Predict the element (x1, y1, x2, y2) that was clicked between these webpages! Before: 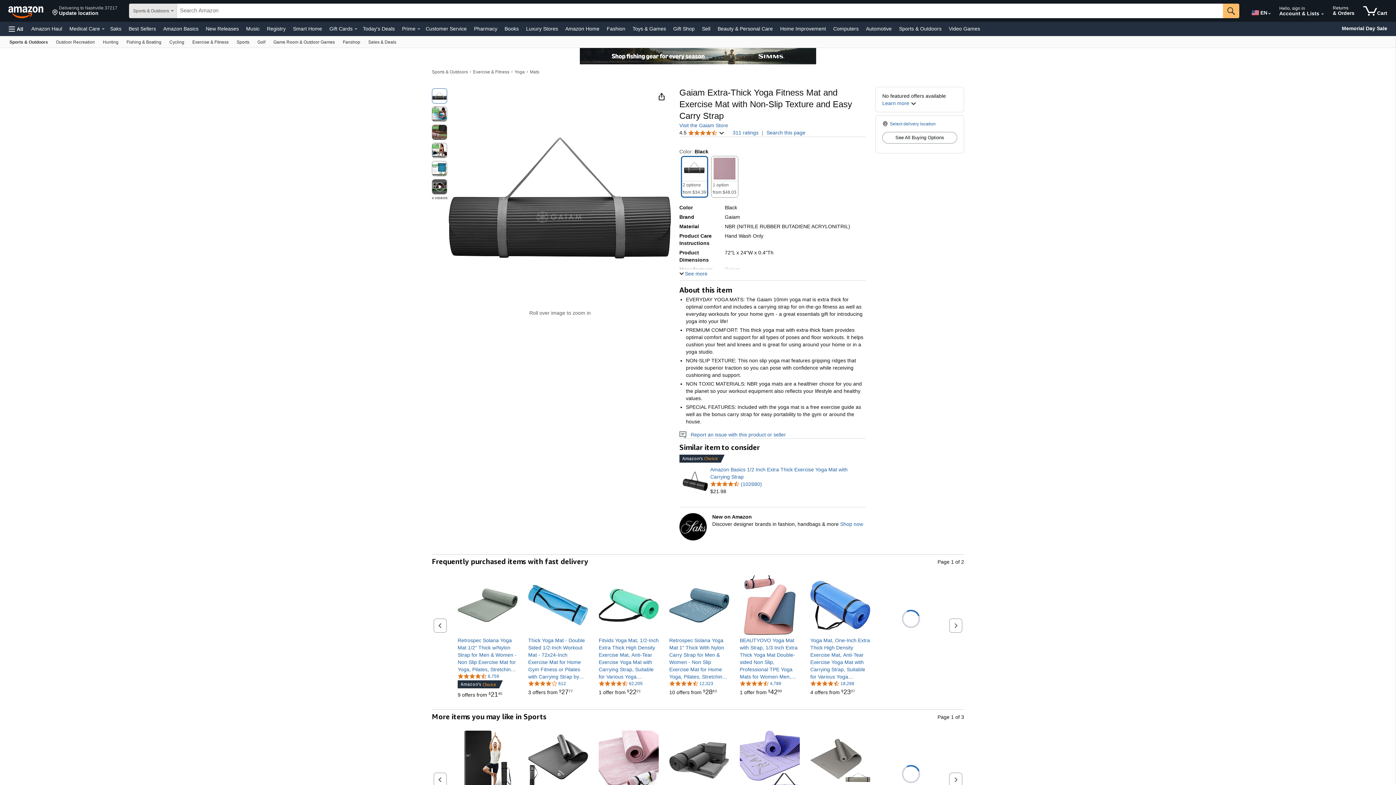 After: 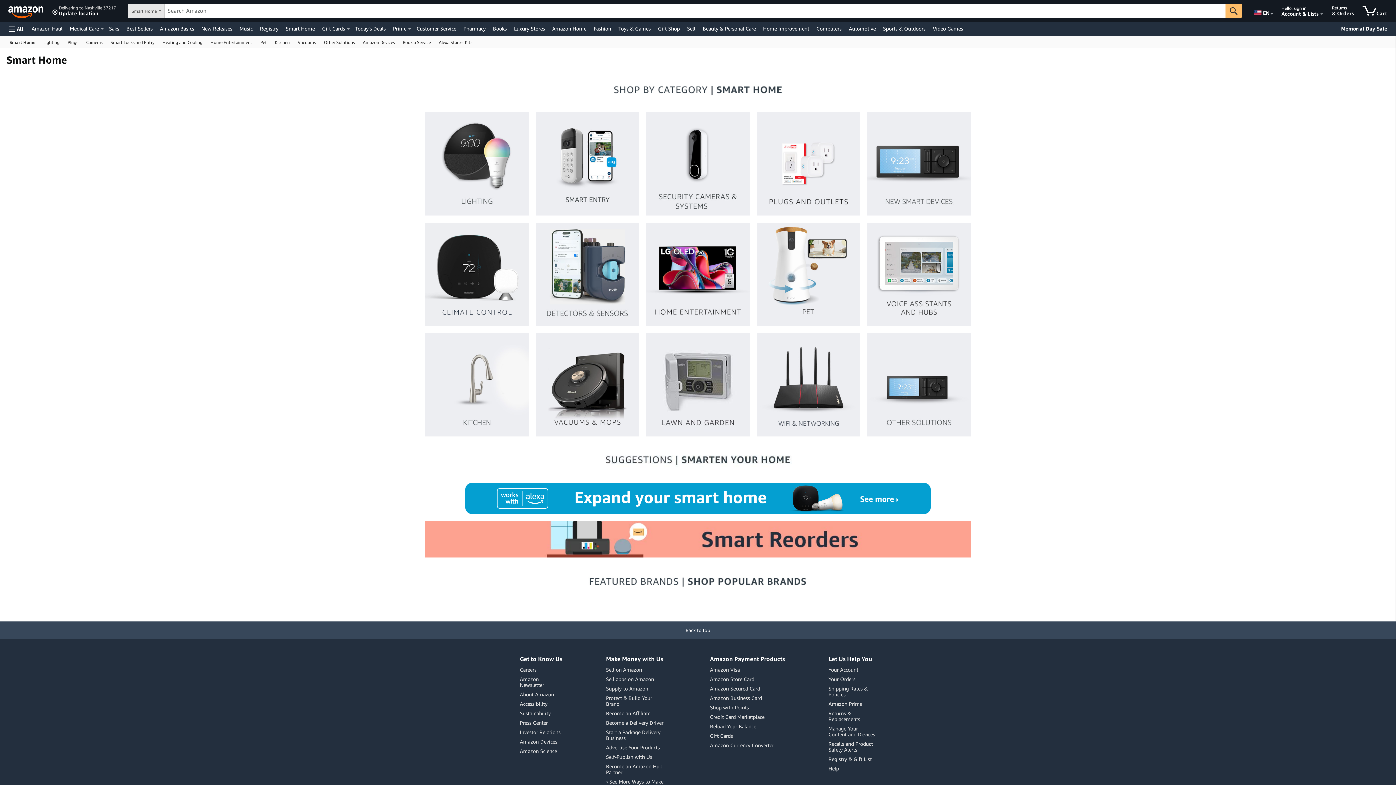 Action: label: Smart Home bbox: (291, 23, 324, 33)